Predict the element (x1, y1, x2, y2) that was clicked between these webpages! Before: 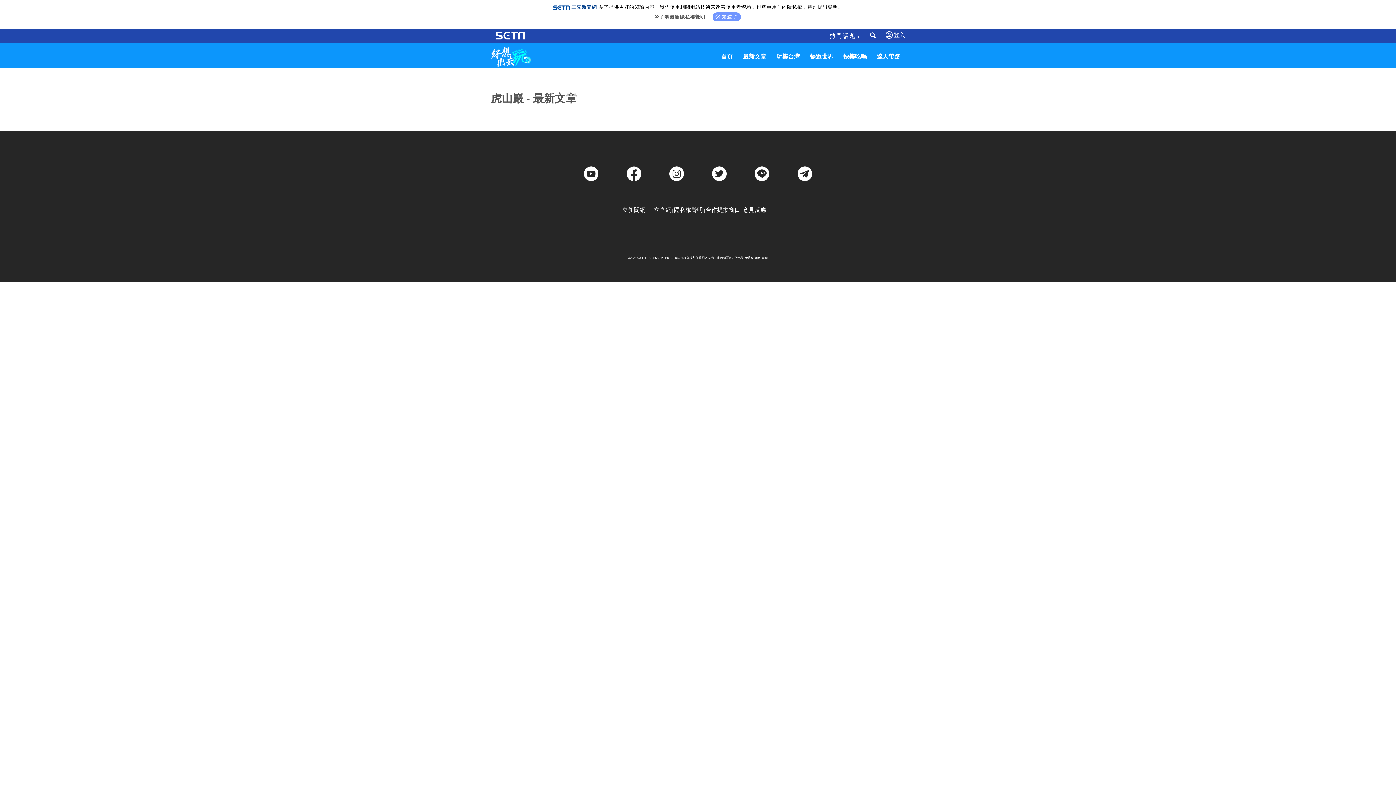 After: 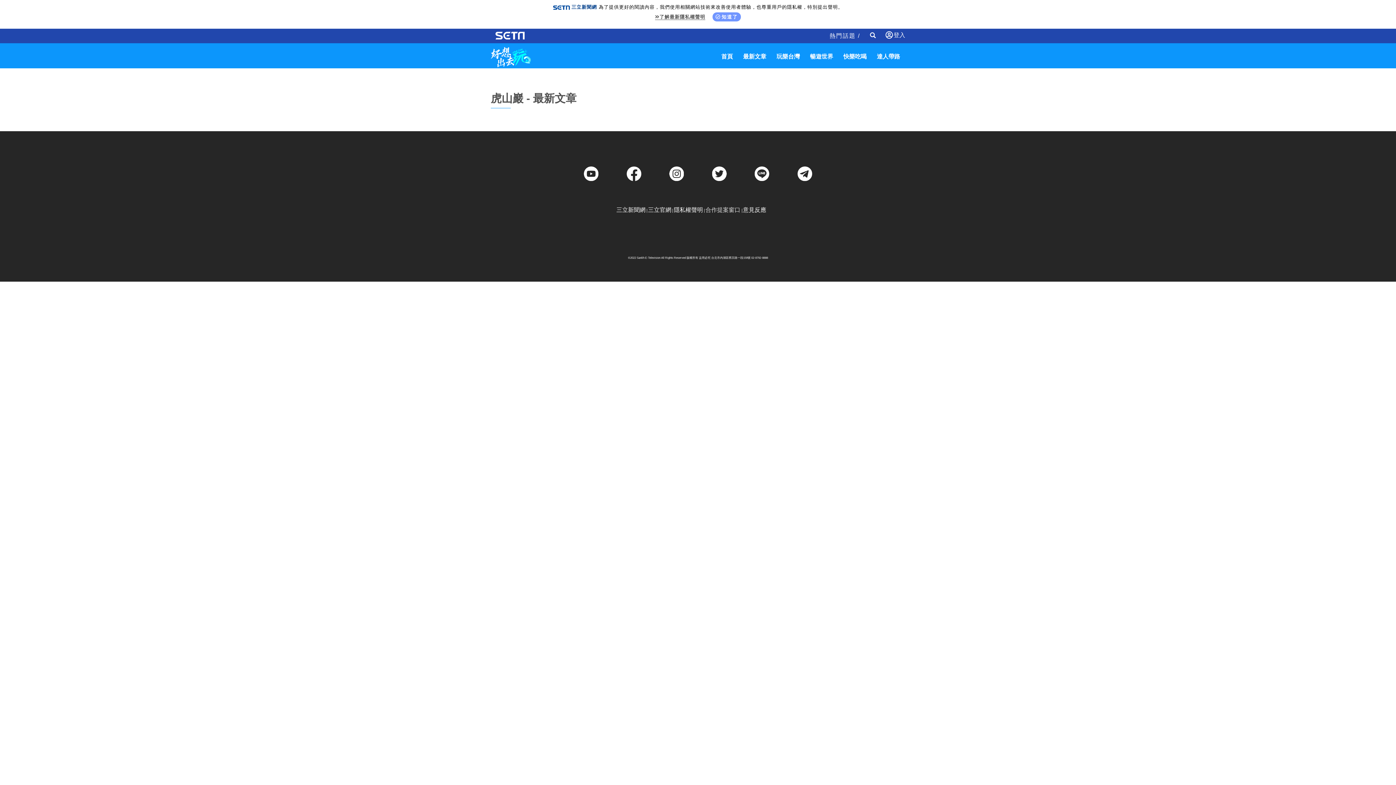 Action: bbox: (705, 206, 740, 213) label: 合作提案窗口